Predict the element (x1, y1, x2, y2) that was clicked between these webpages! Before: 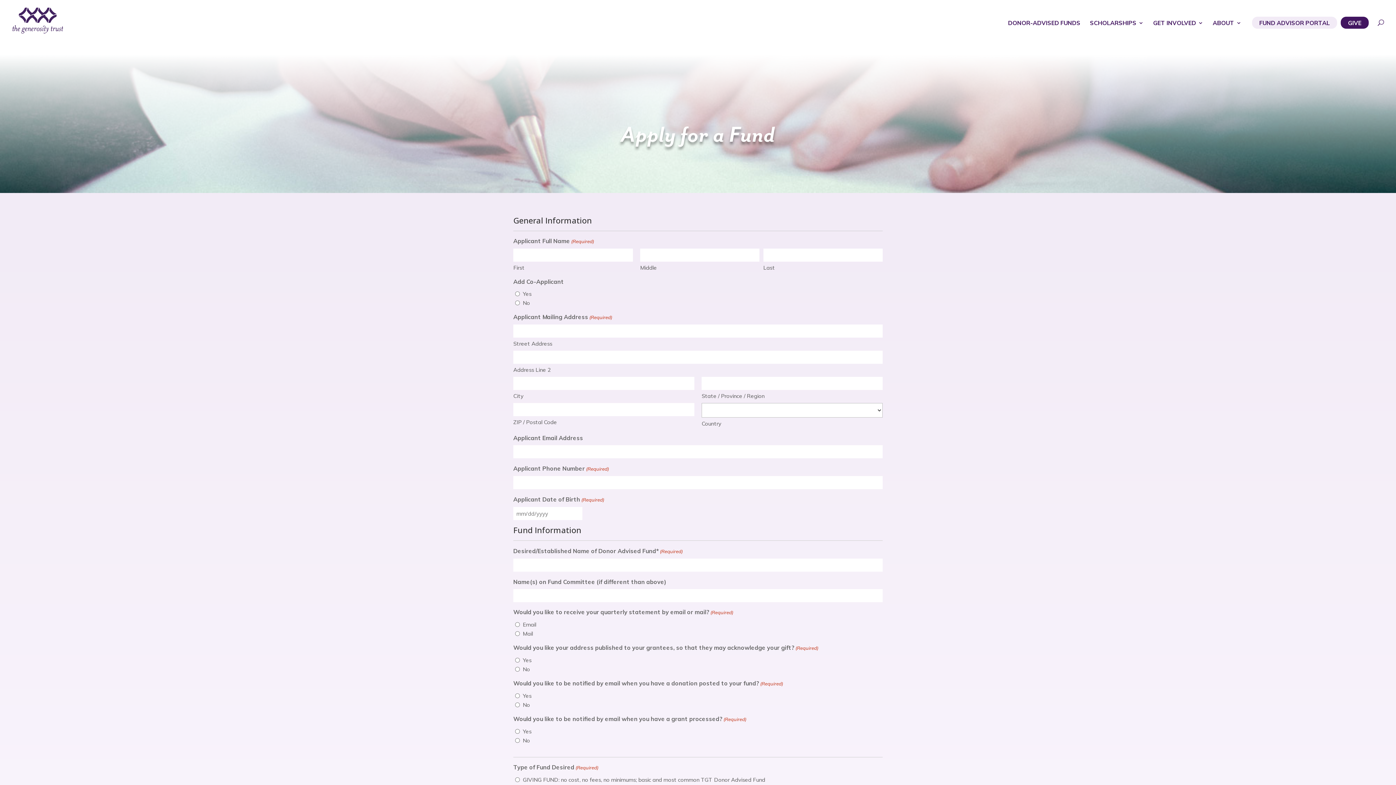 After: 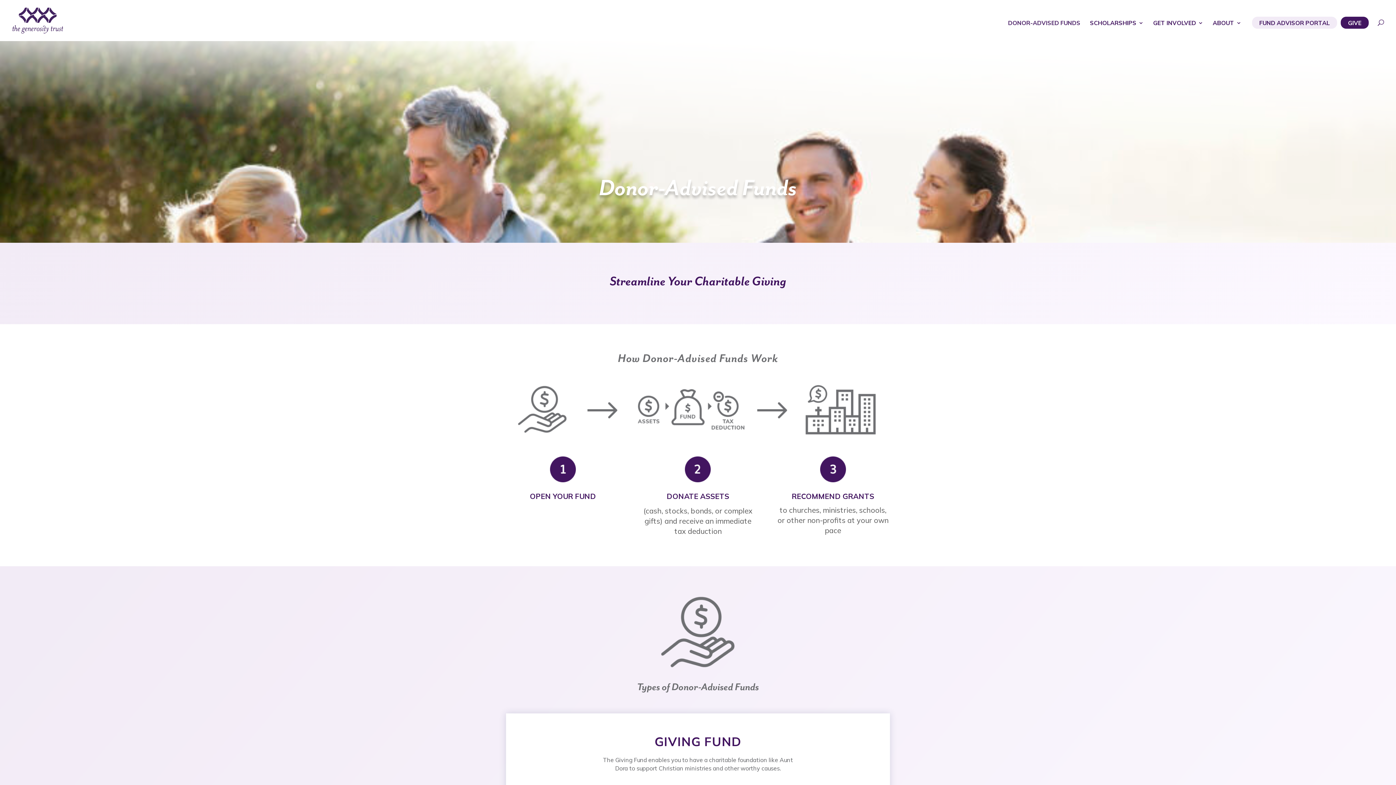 Action: label: DONOR-ADVISED FUNDS bbox: (1008, 20, 1080, 41)